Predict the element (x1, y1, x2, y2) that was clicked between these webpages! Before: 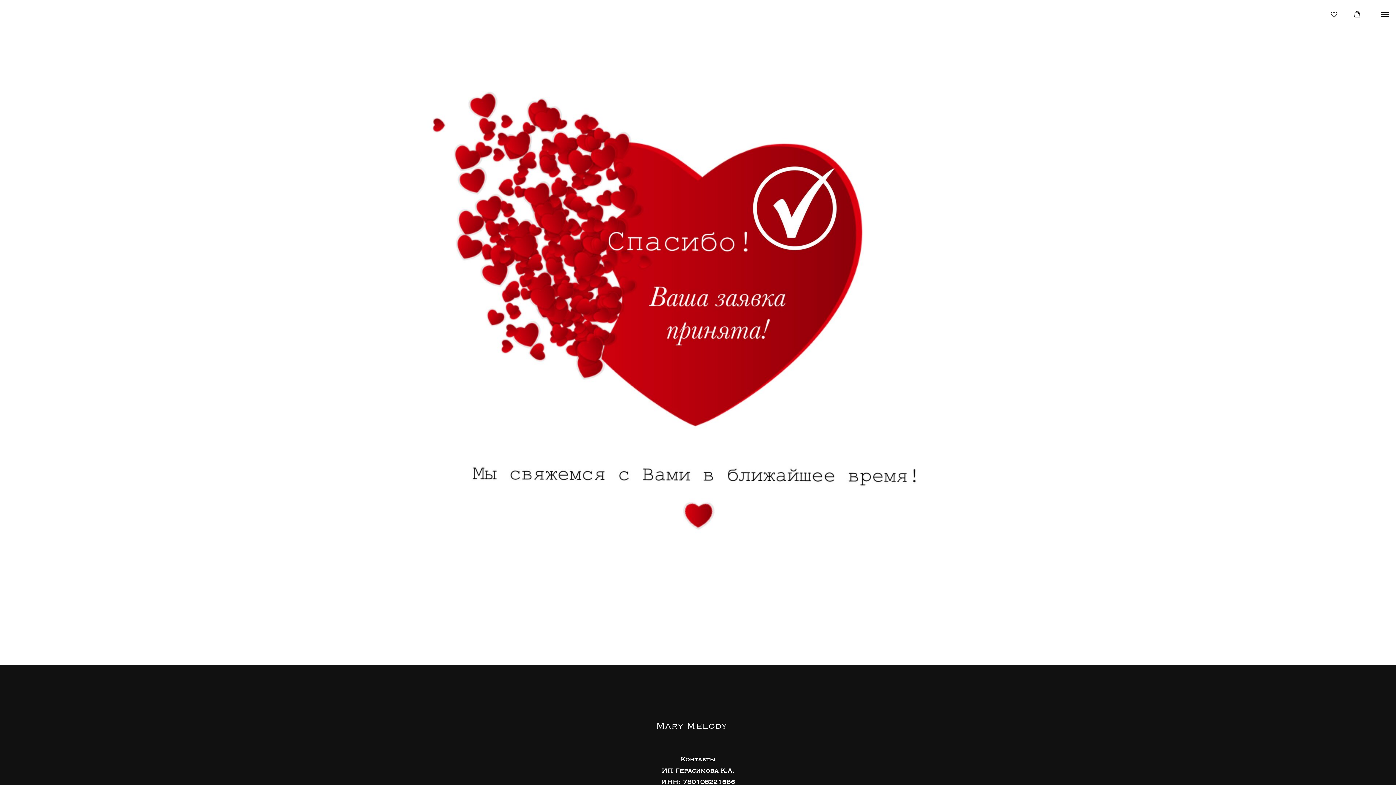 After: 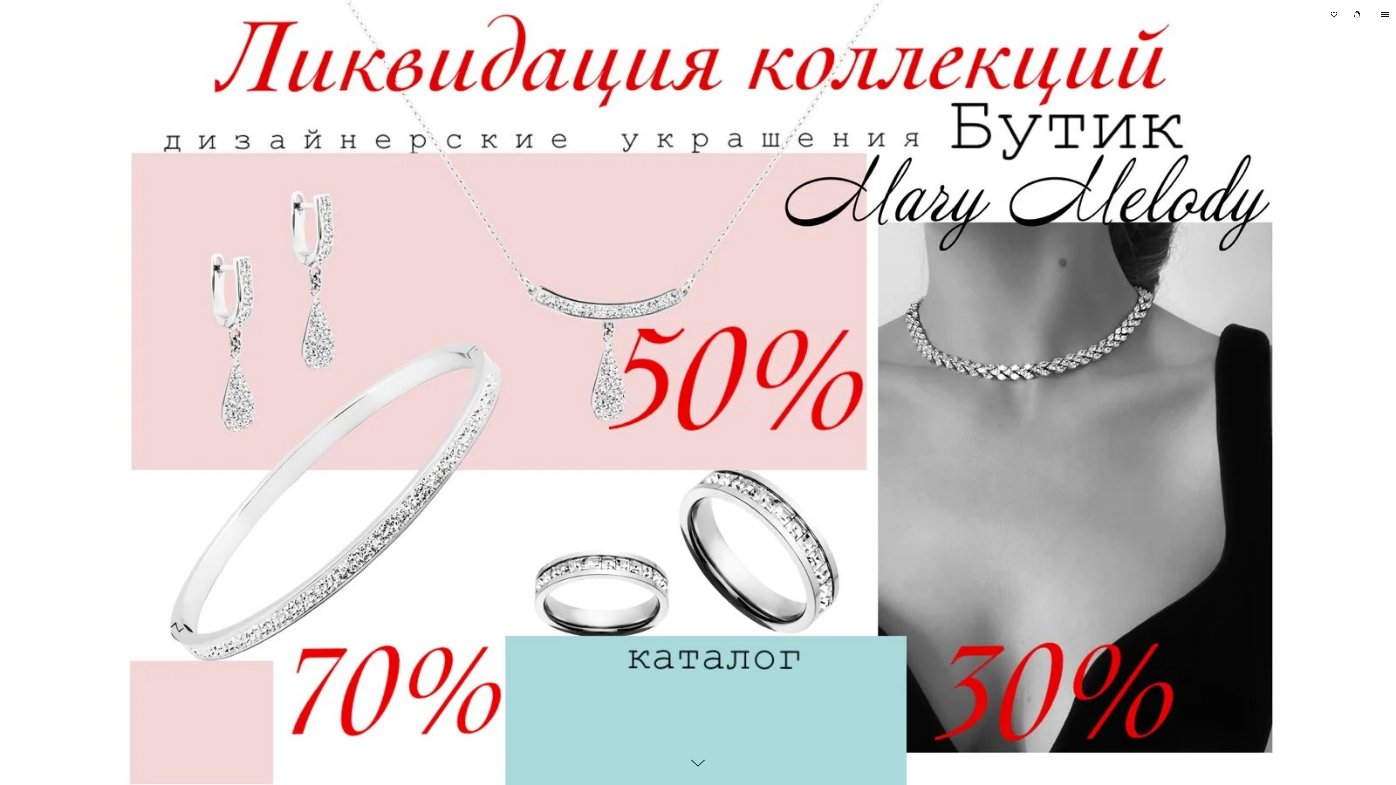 Action: bbox: (632, 720, 763, 732) label:    Mary Melody       